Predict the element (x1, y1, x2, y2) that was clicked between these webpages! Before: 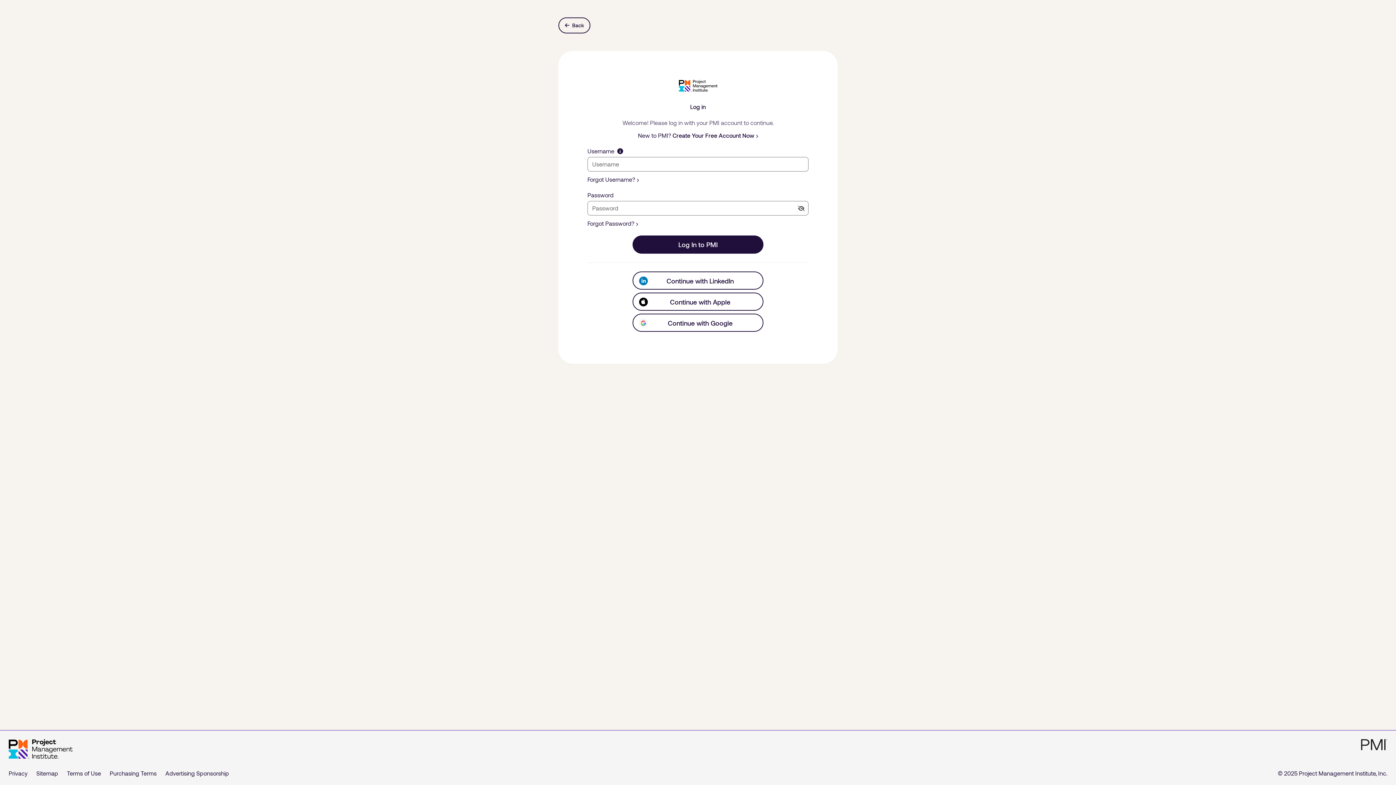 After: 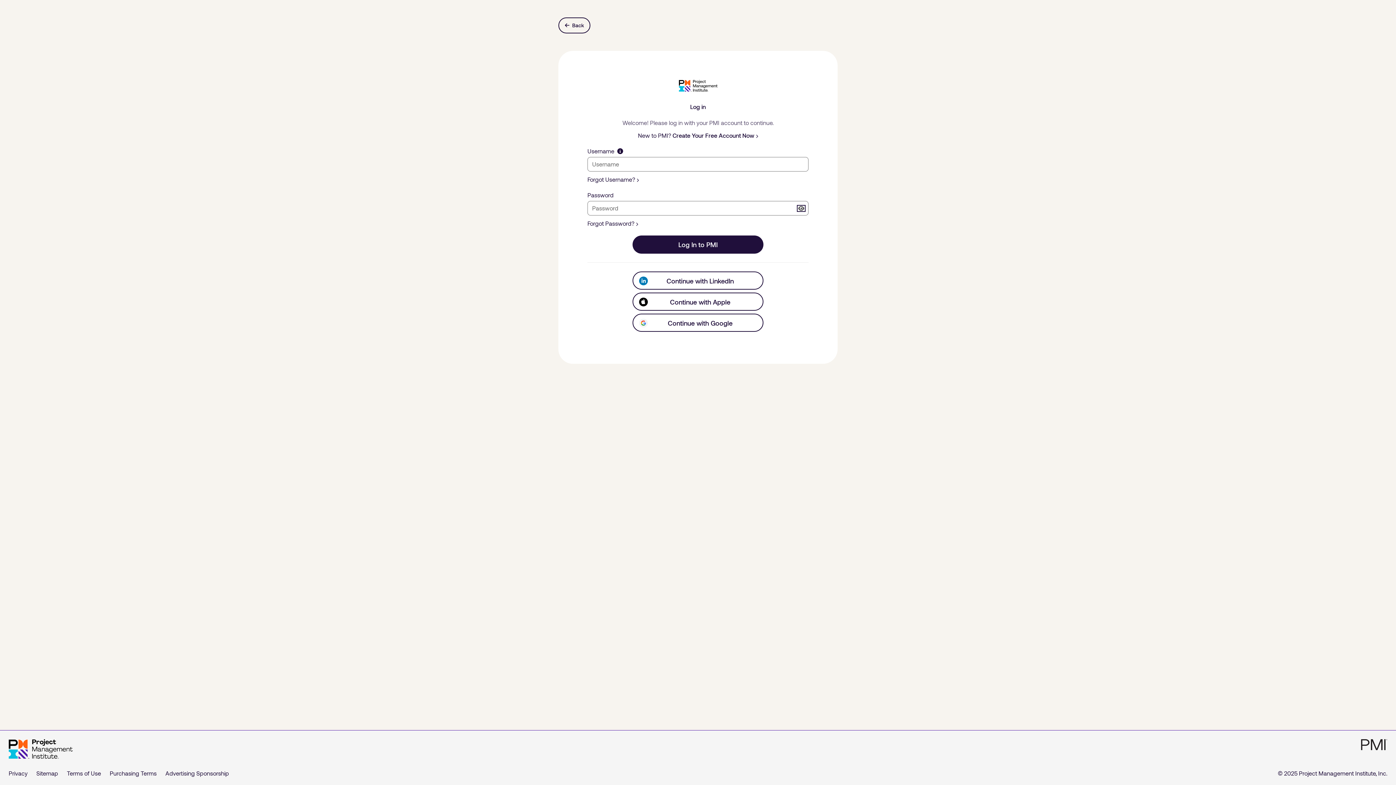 Action: bbox: (797, 205, 805, 211)